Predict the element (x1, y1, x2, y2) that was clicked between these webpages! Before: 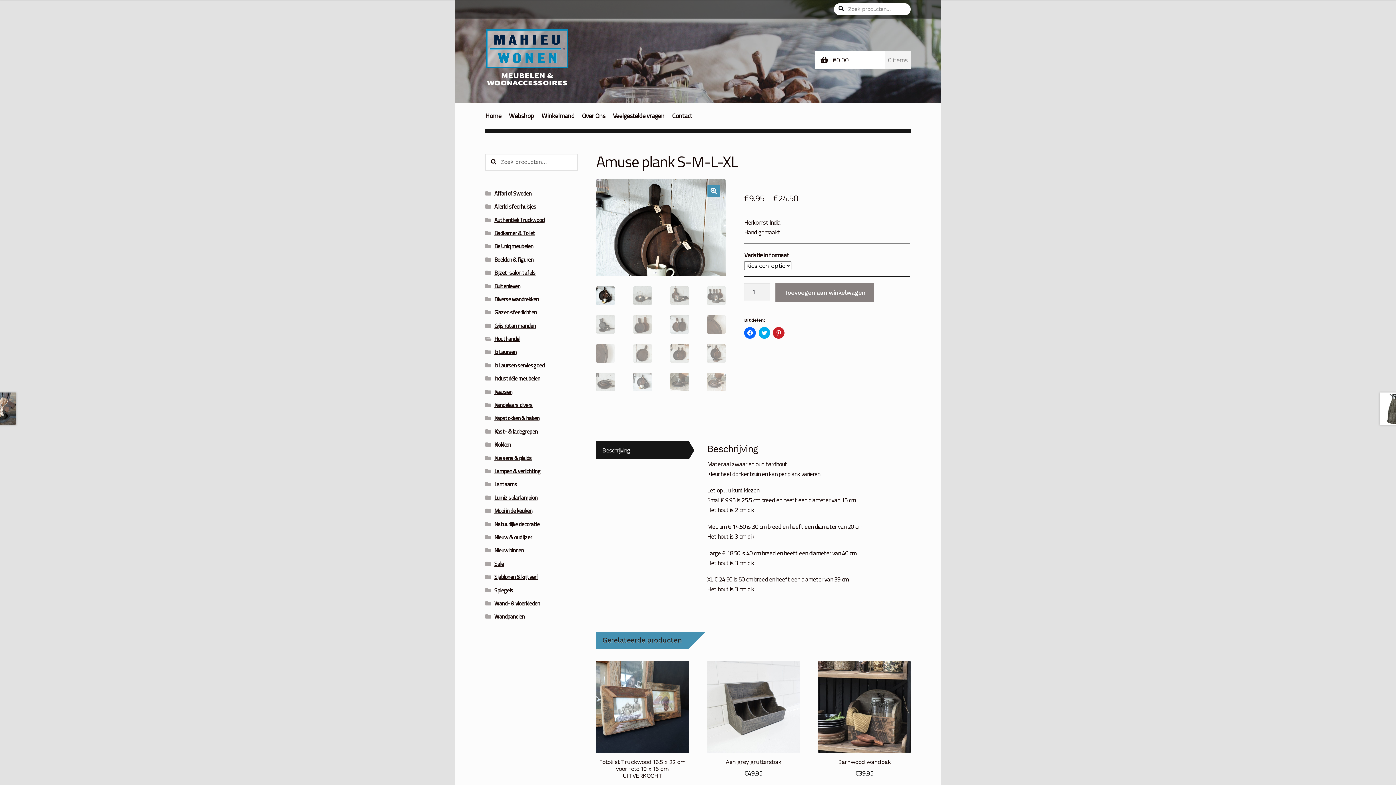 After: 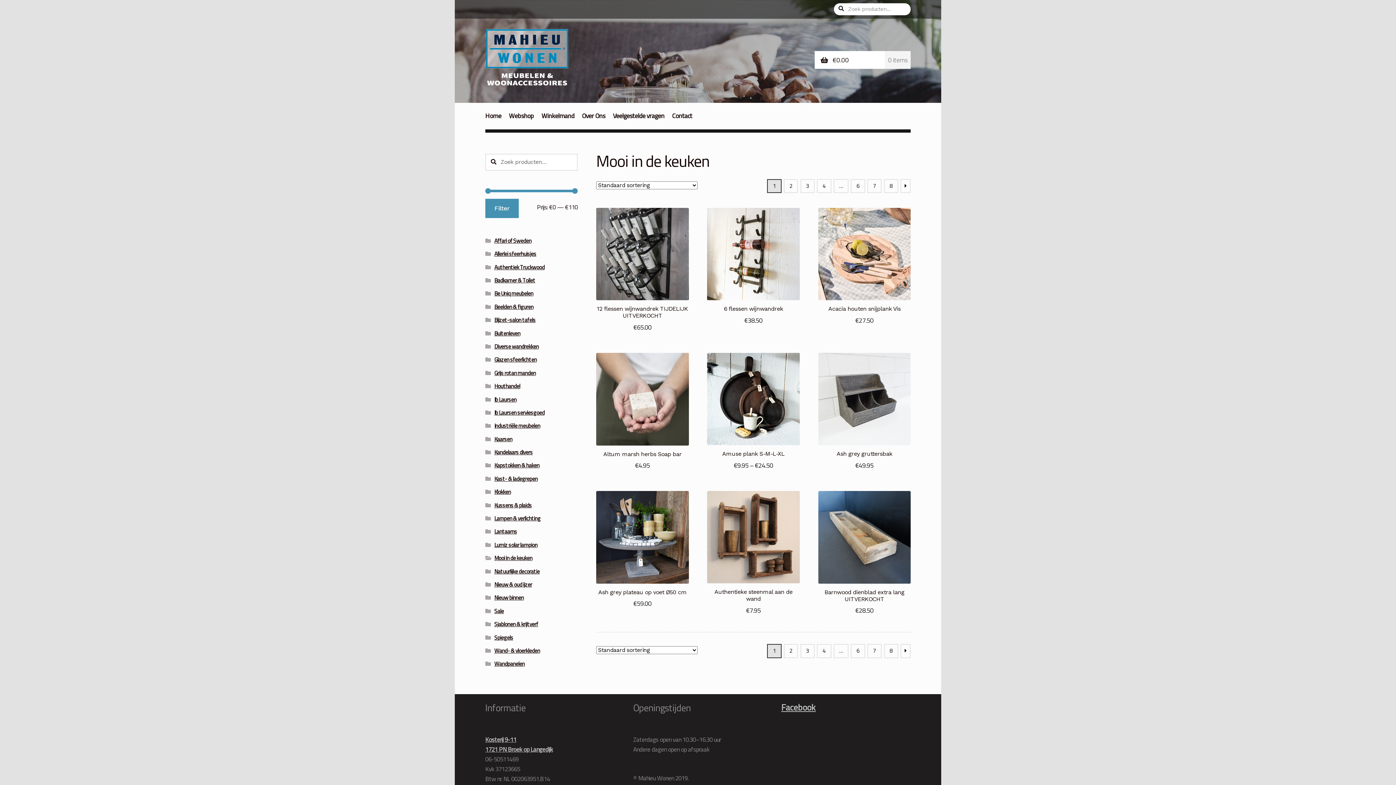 Action: label: Mooi in de keuken bbox: (494, 506, 532, 515)